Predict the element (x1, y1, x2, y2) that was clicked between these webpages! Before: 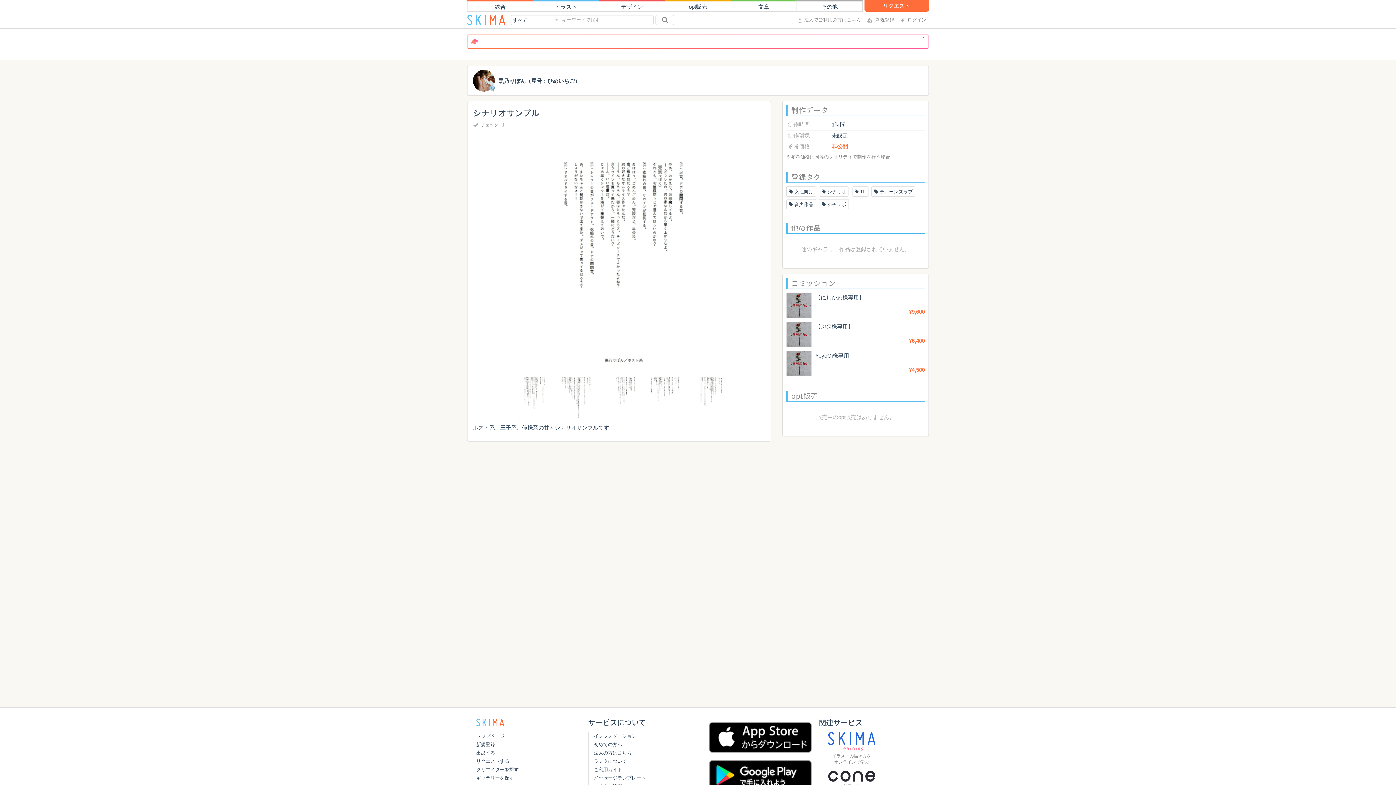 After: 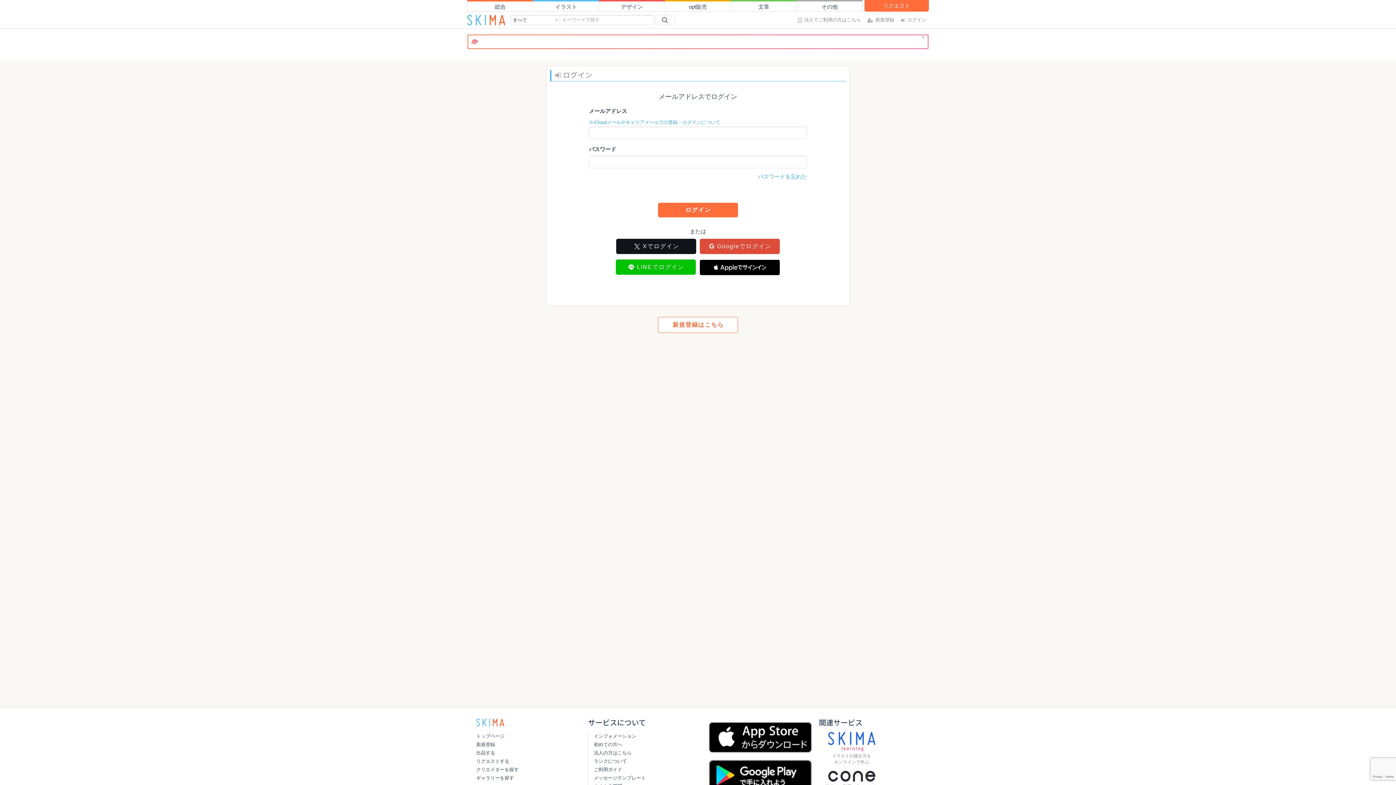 Action: bbox: (898, 11, 929, 28) label: ログイン